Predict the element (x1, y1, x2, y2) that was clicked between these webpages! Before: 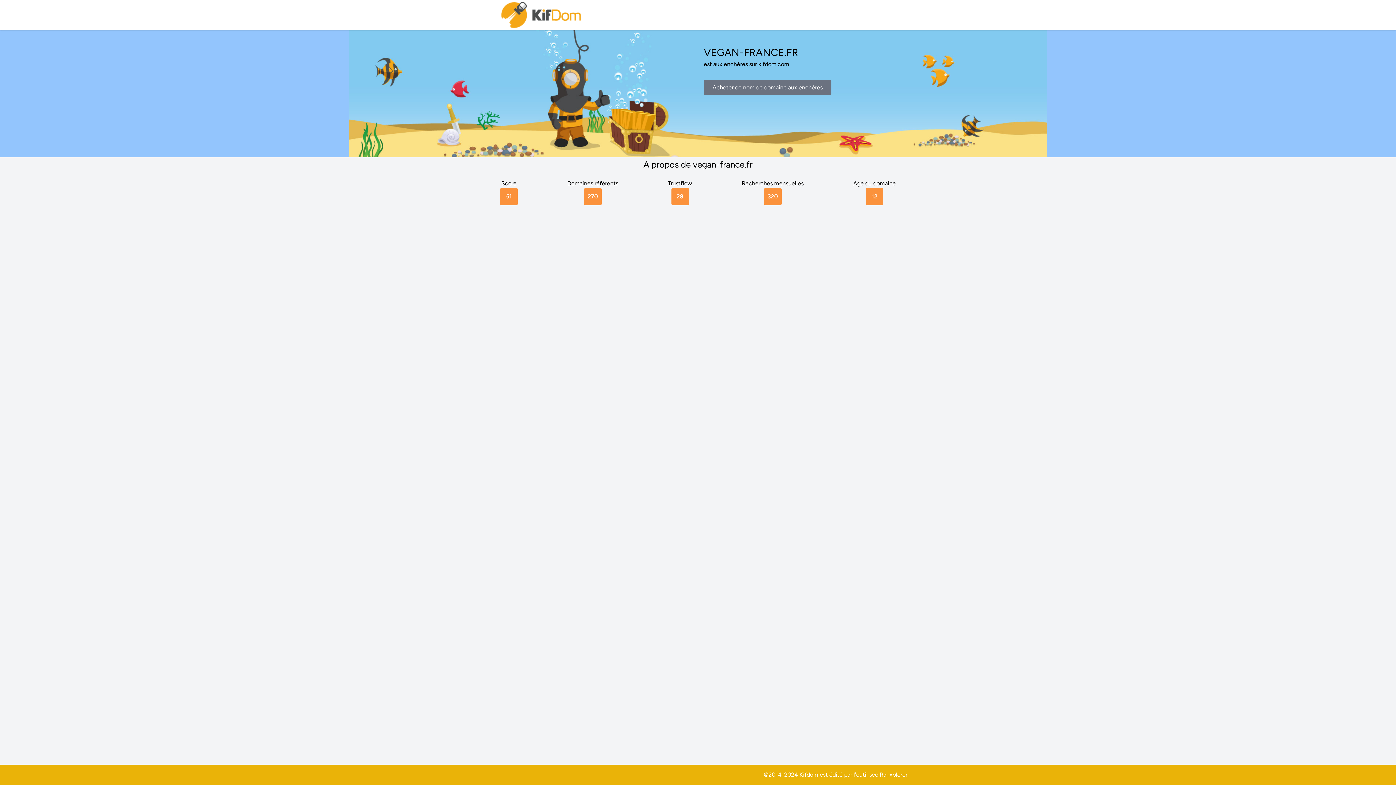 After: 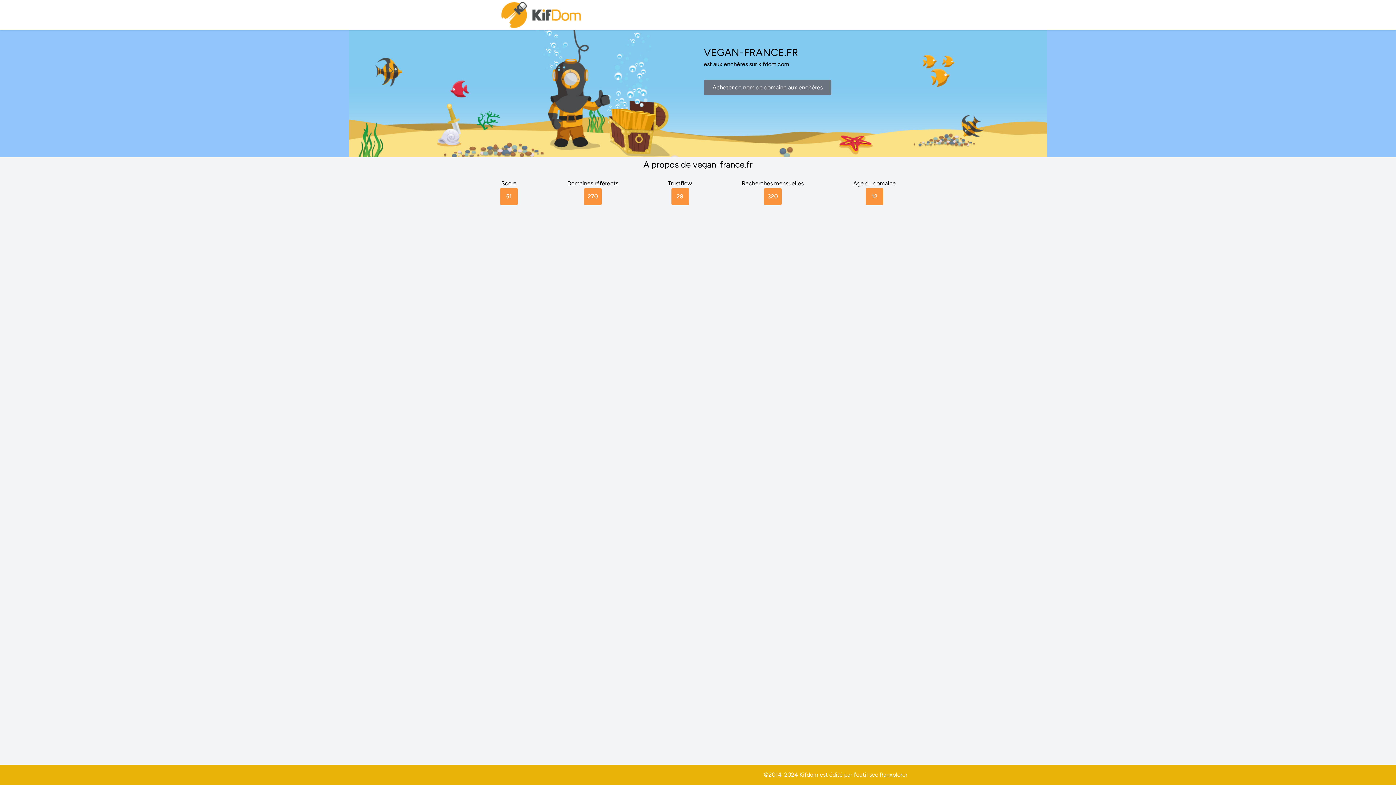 Action: label: Ranxplorer bbox: (880, 771, 907, 778)